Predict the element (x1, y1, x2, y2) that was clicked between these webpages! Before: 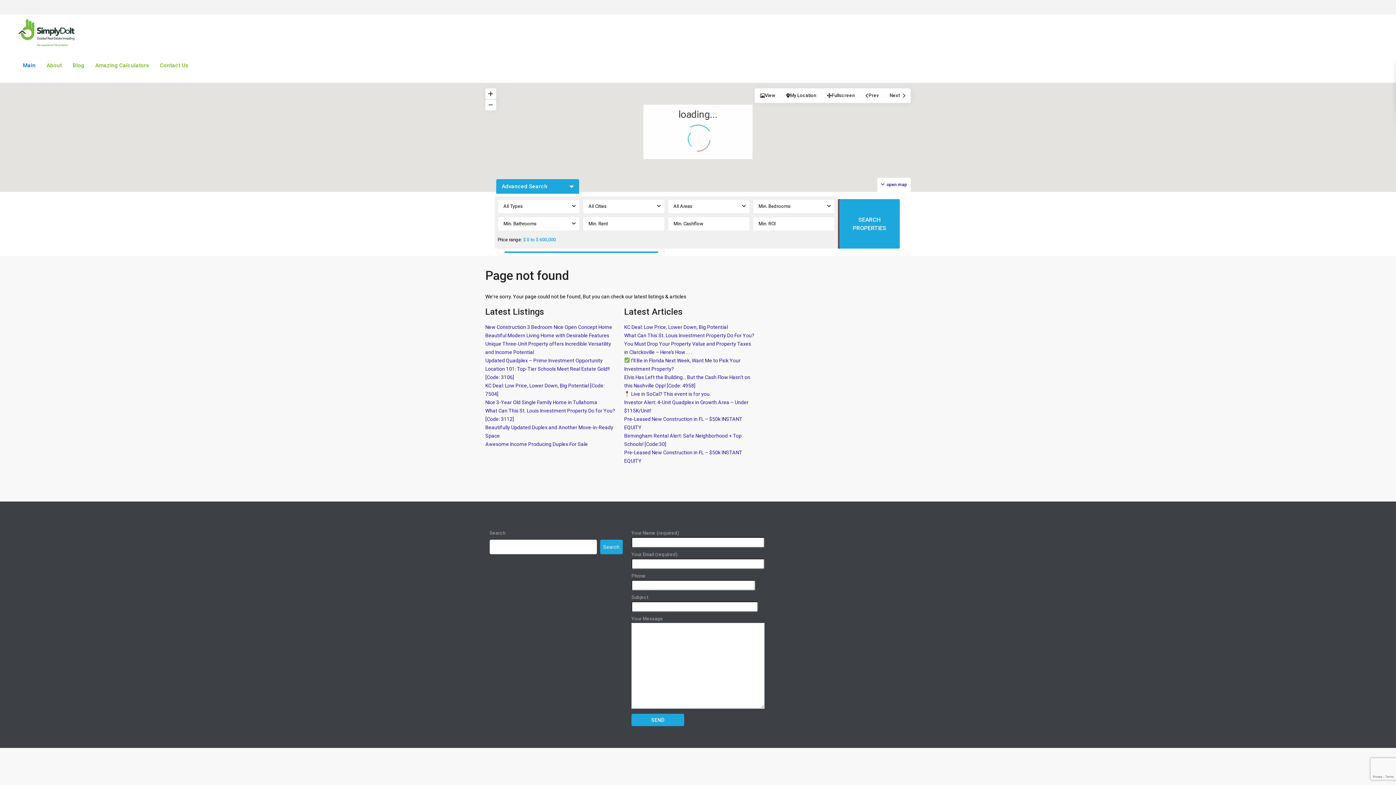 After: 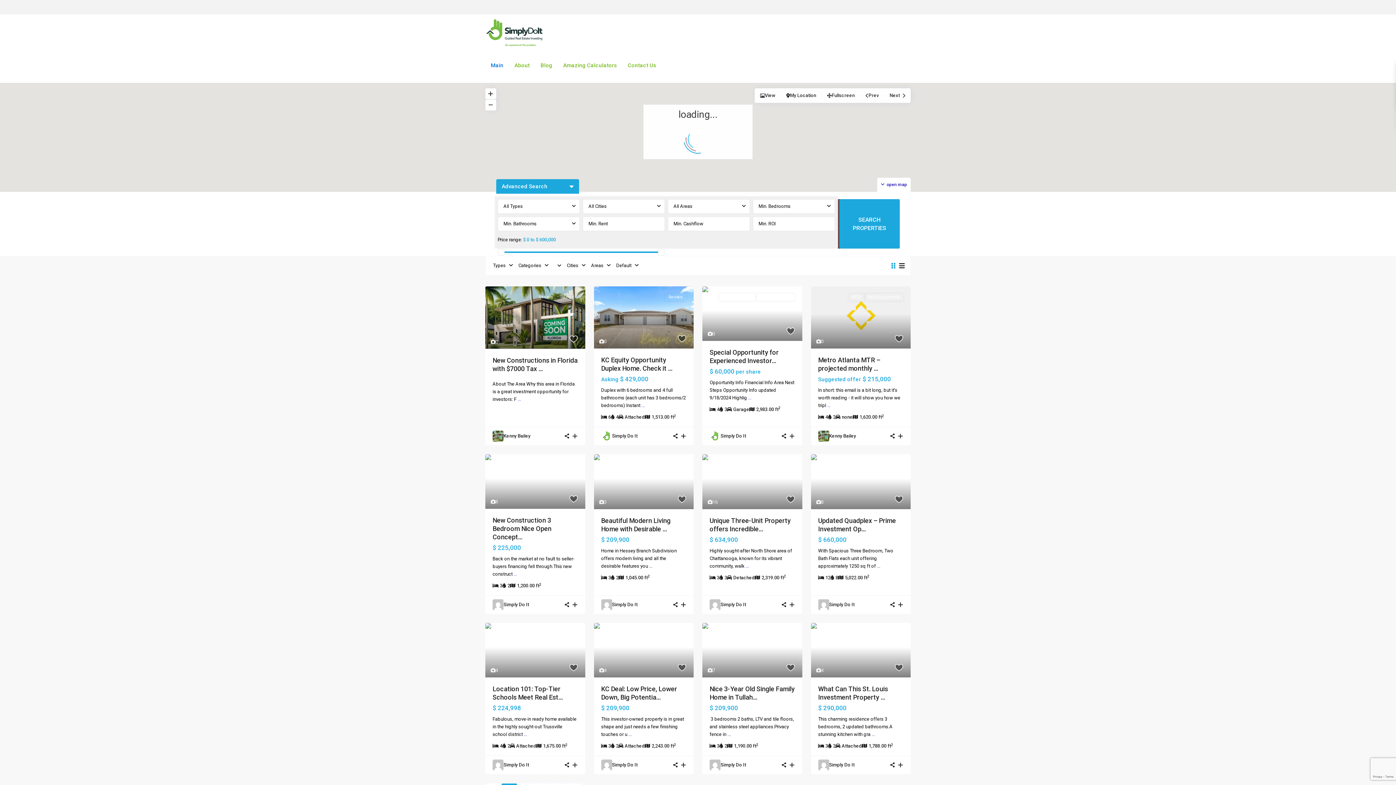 Action: bbox: (17, 49, 41, 81) label: Main